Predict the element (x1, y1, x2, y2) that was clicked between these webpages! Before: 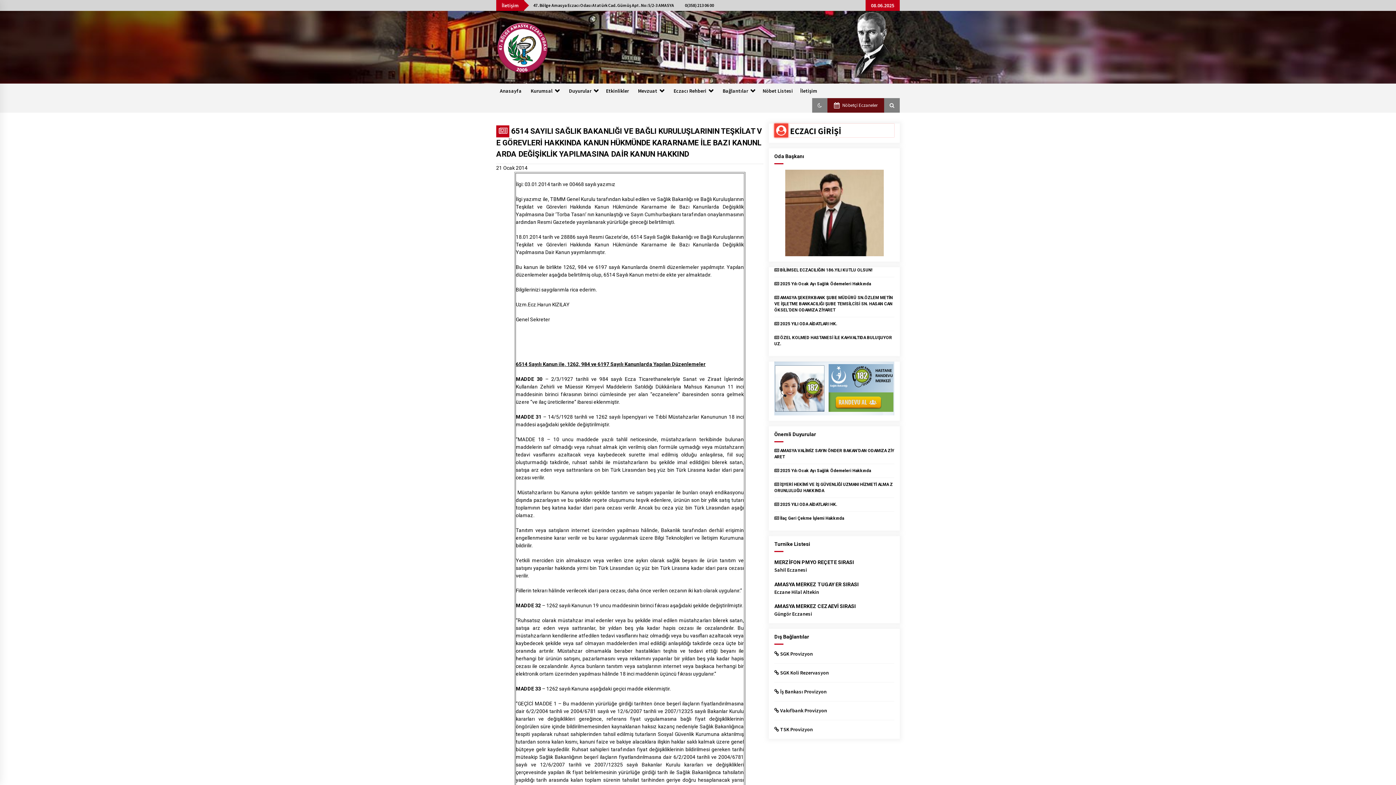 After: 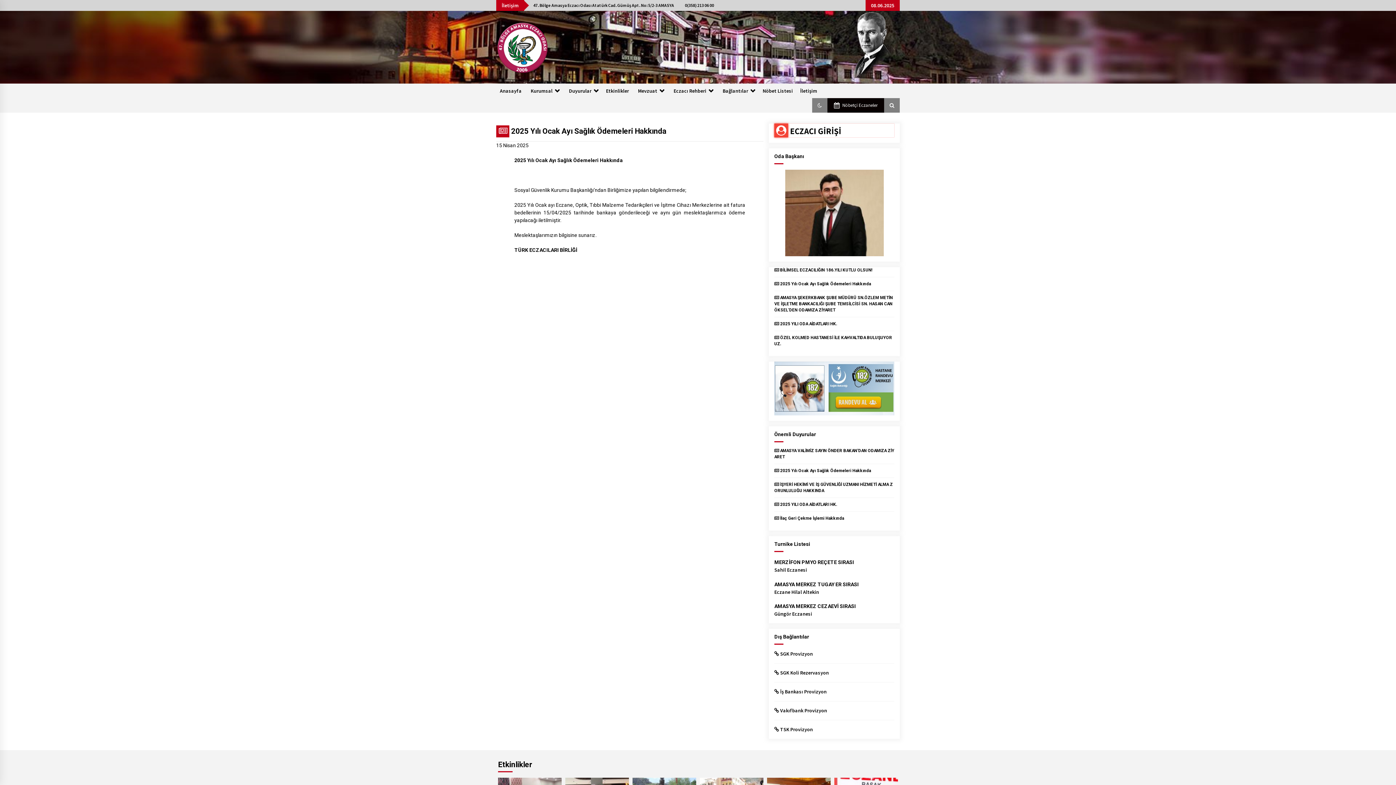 Action: bbox: (774, 468, 871, 473) label:  2025 Yılı Ocak Ayı Sağlık Ödemeleri Hakkında